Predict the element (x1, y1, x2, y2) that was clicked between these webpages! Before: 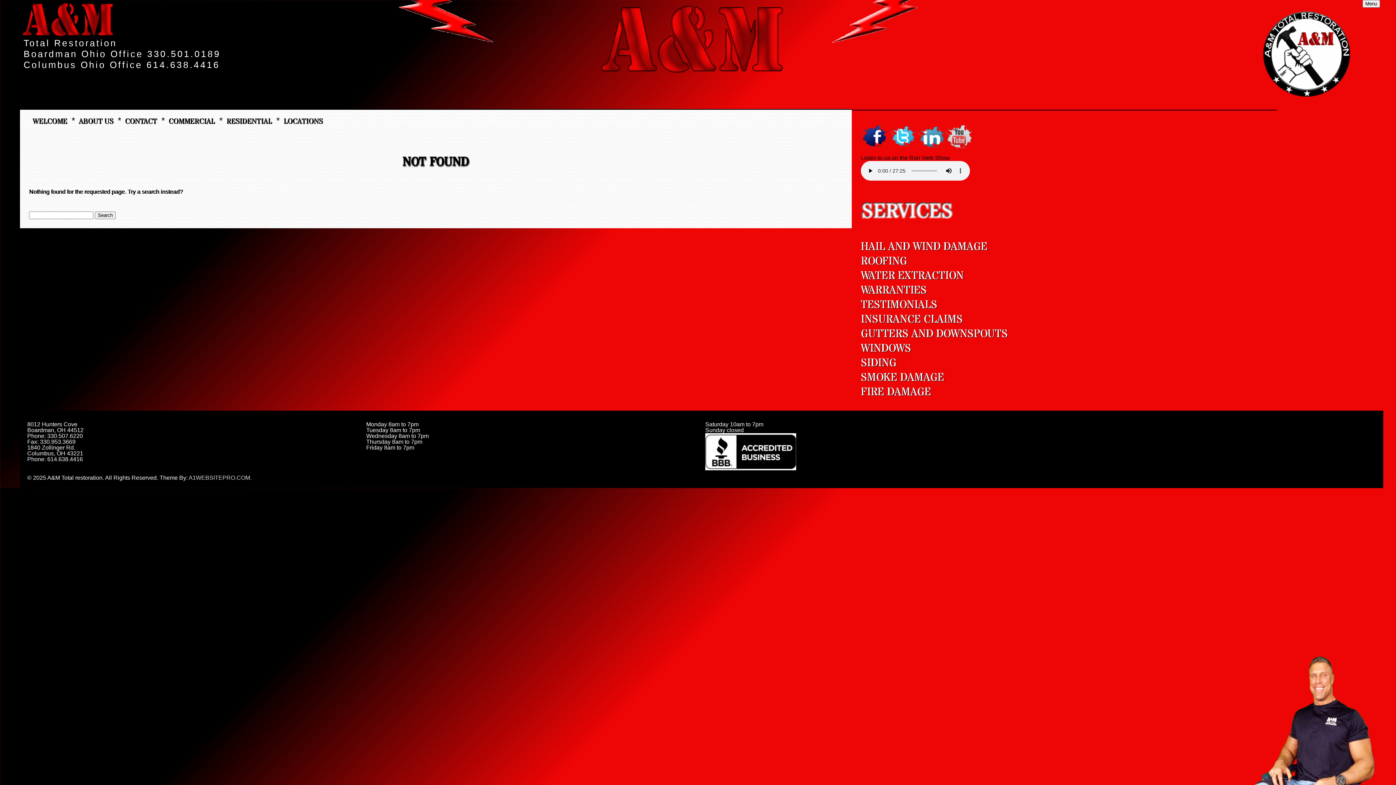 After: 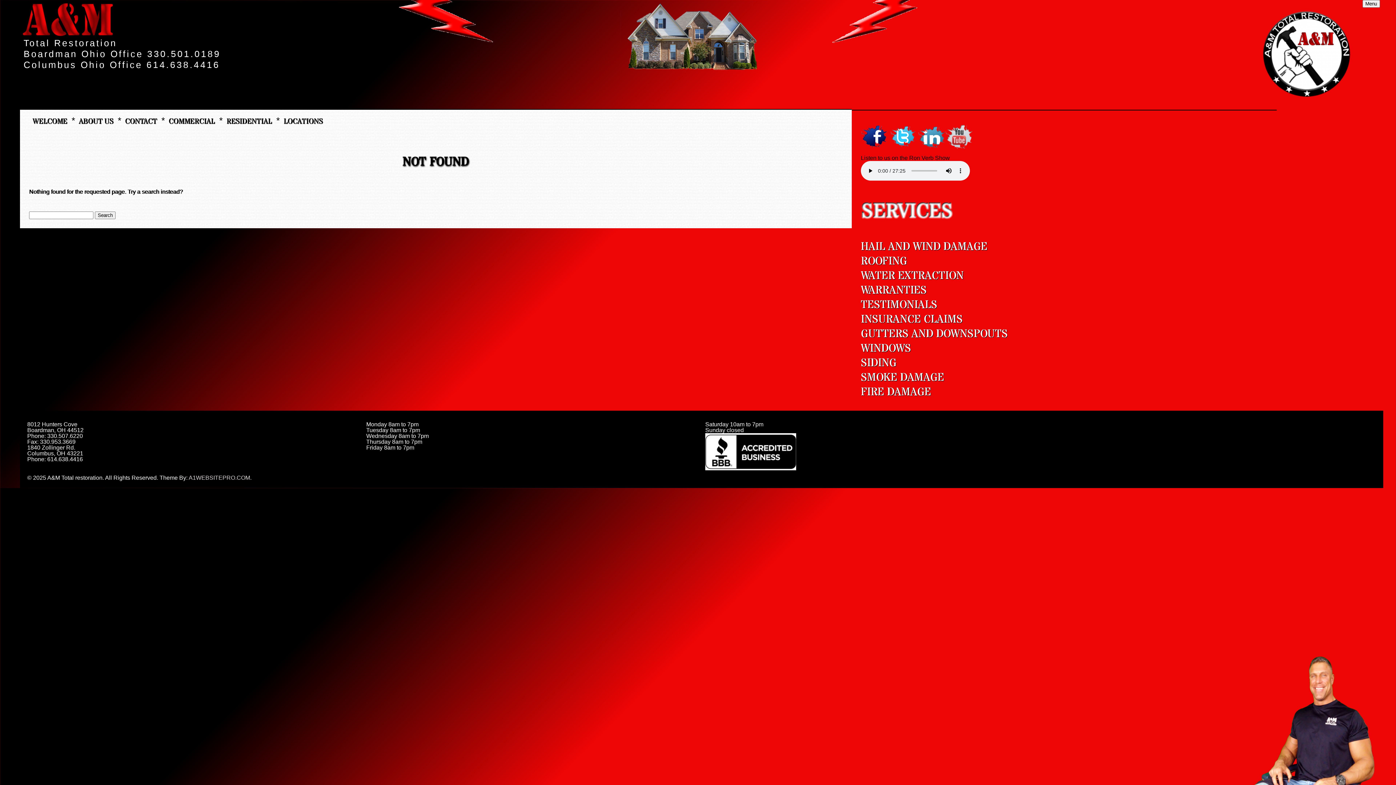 Action: bbox: (945, 145, 973, 151)